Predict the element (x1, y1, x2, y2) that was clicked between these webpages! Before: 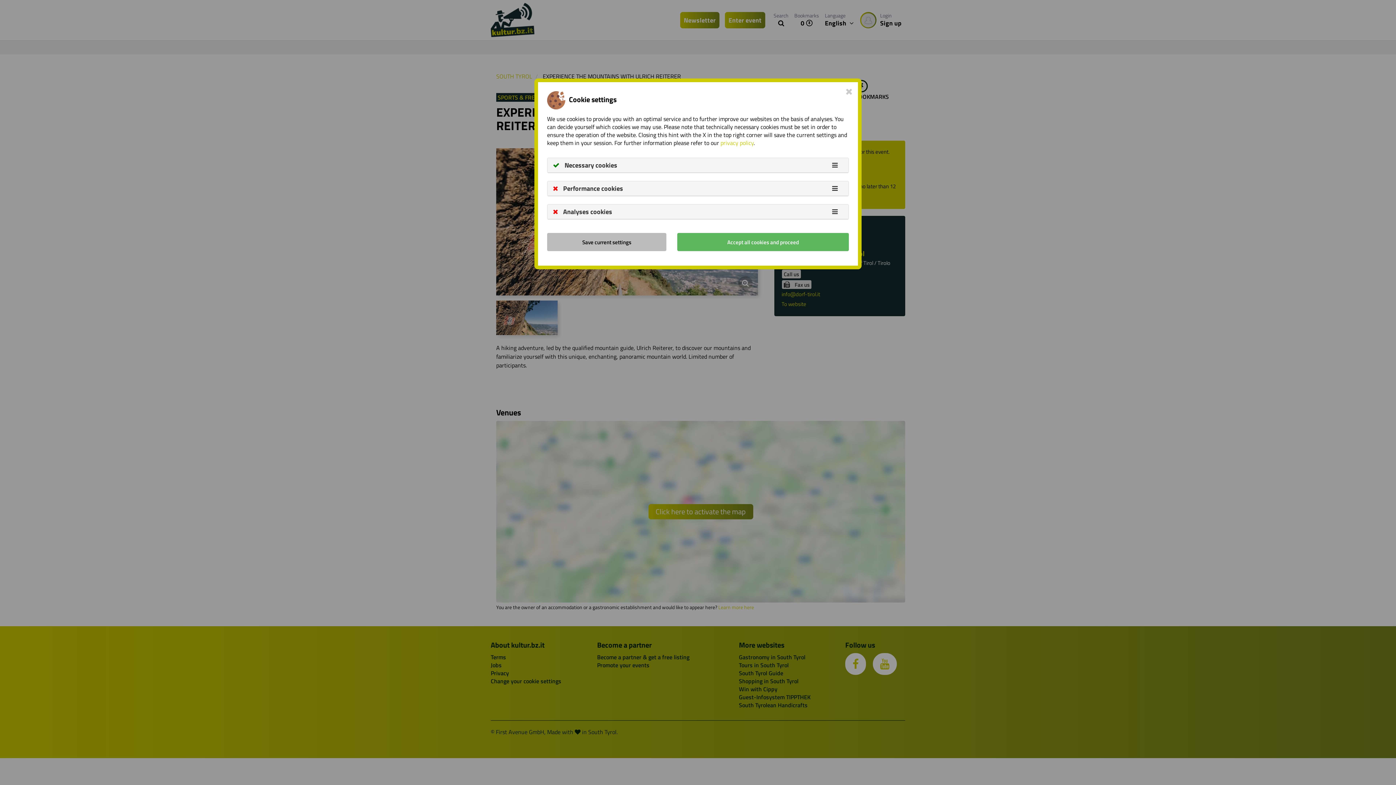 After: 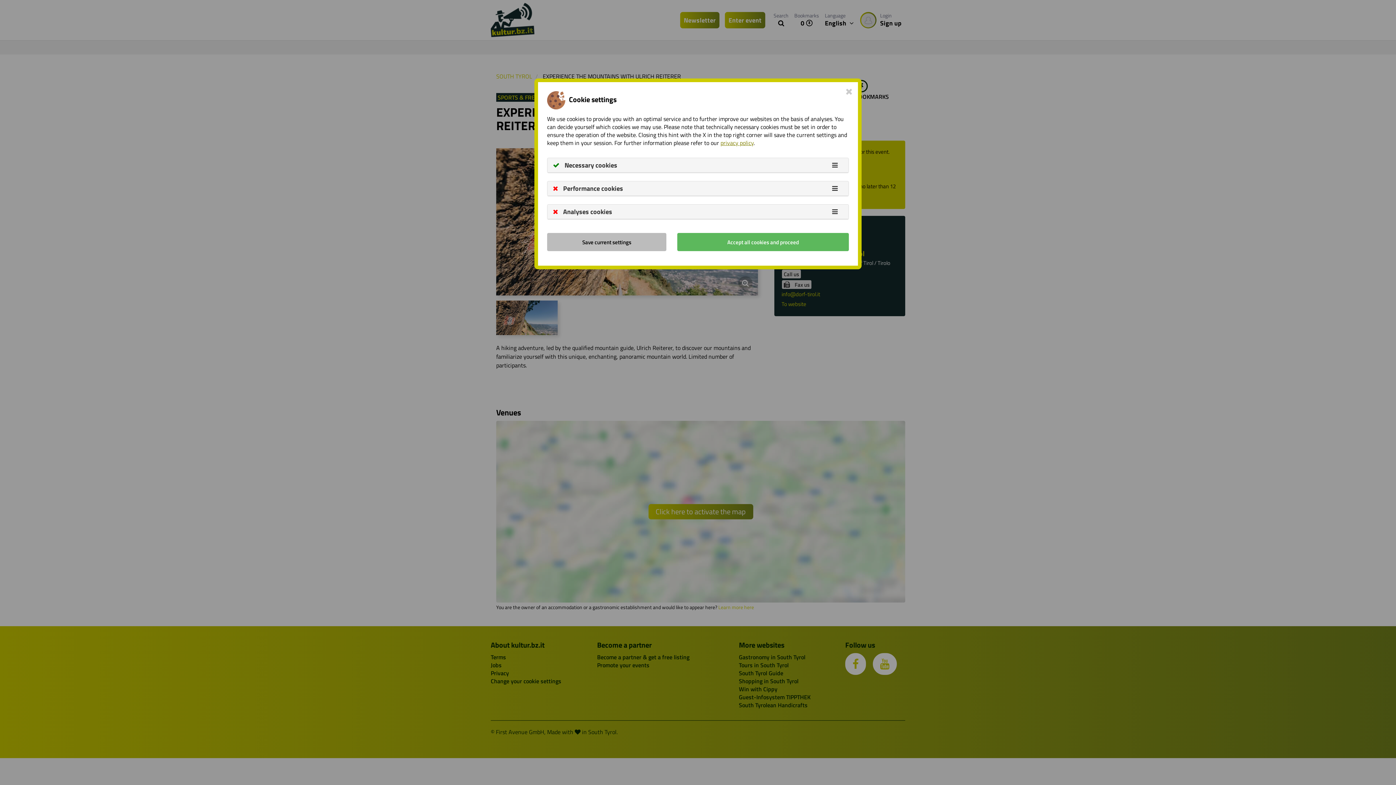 Action: label: privacy policy bbox: (720, 138, 753, 147)